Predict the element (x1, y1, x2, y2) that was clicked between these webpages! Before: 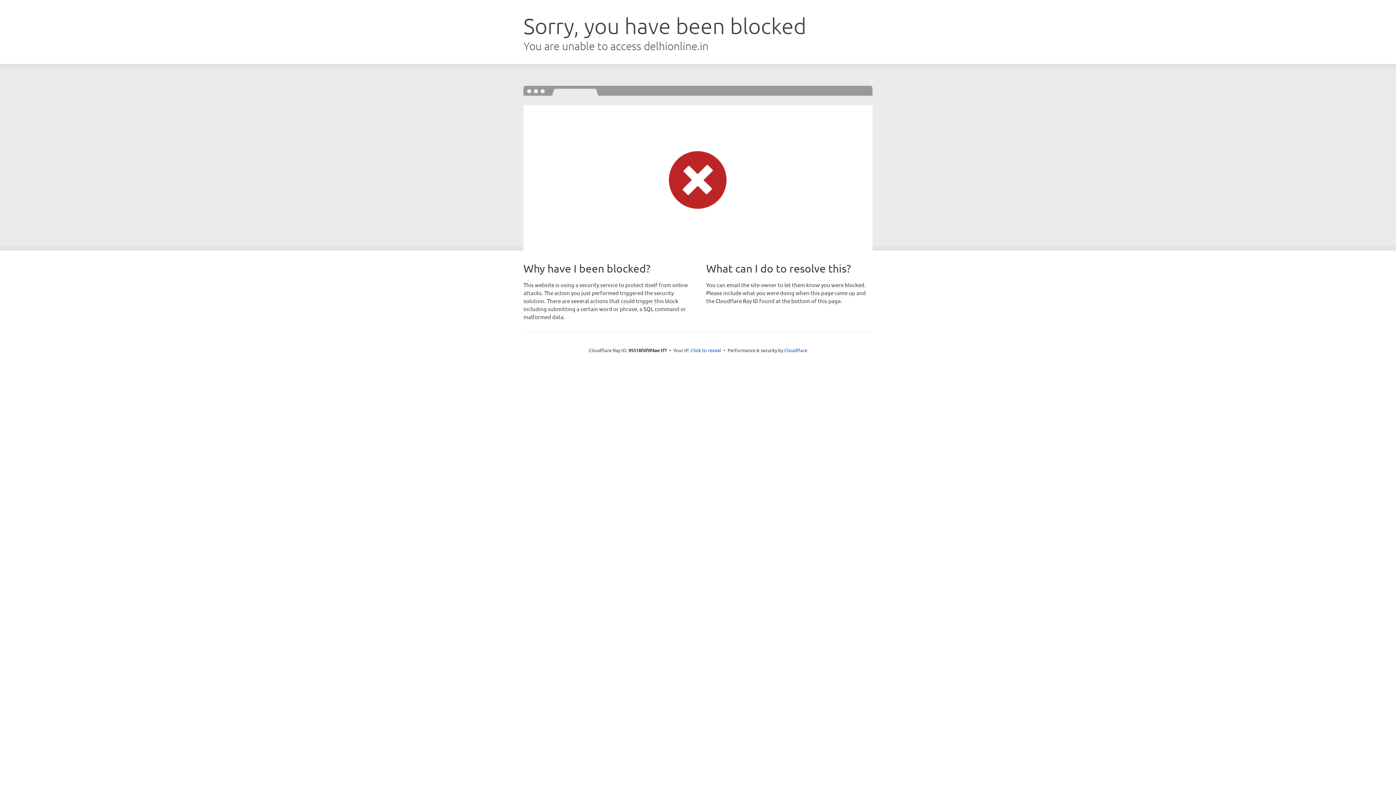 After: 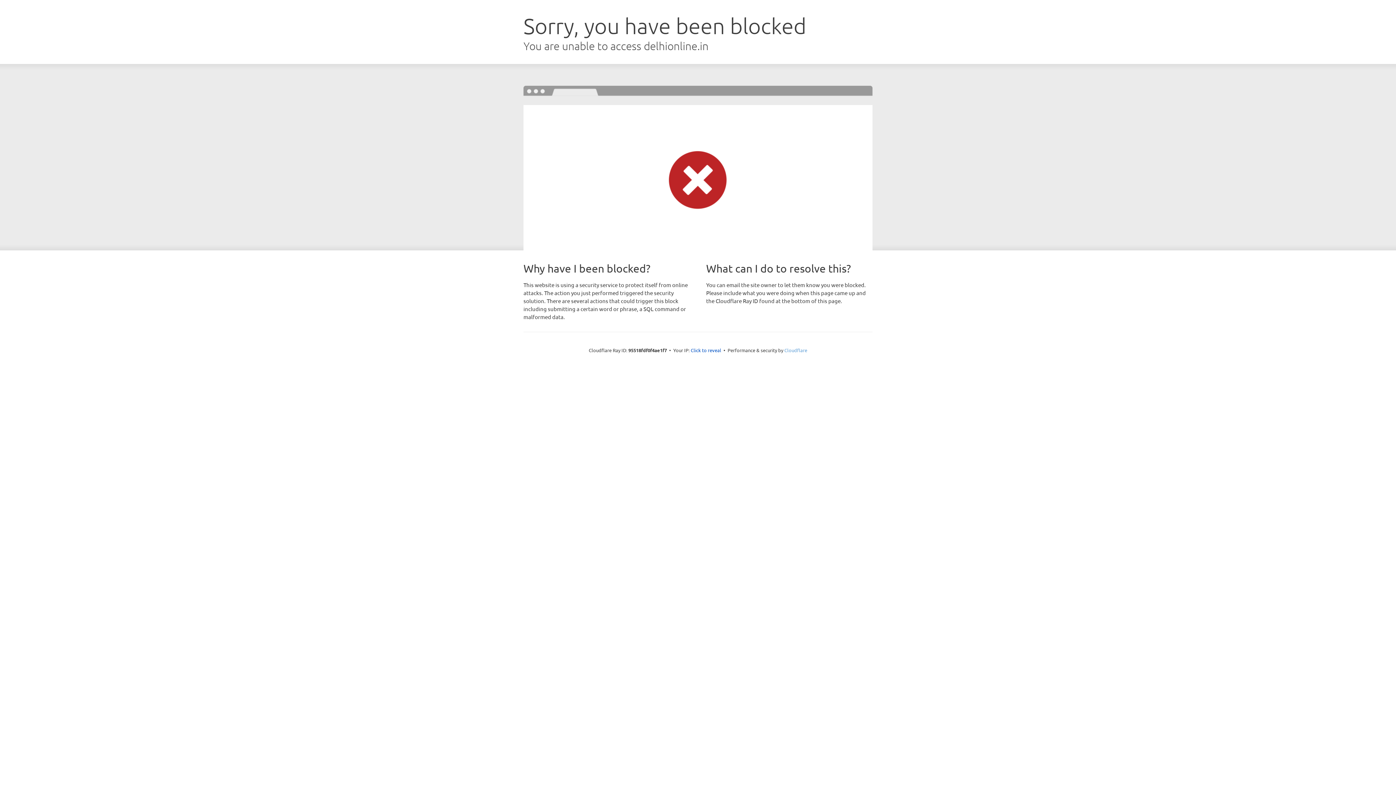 Action: label: Cloudflare bbox: (784, 347, 807, 353)